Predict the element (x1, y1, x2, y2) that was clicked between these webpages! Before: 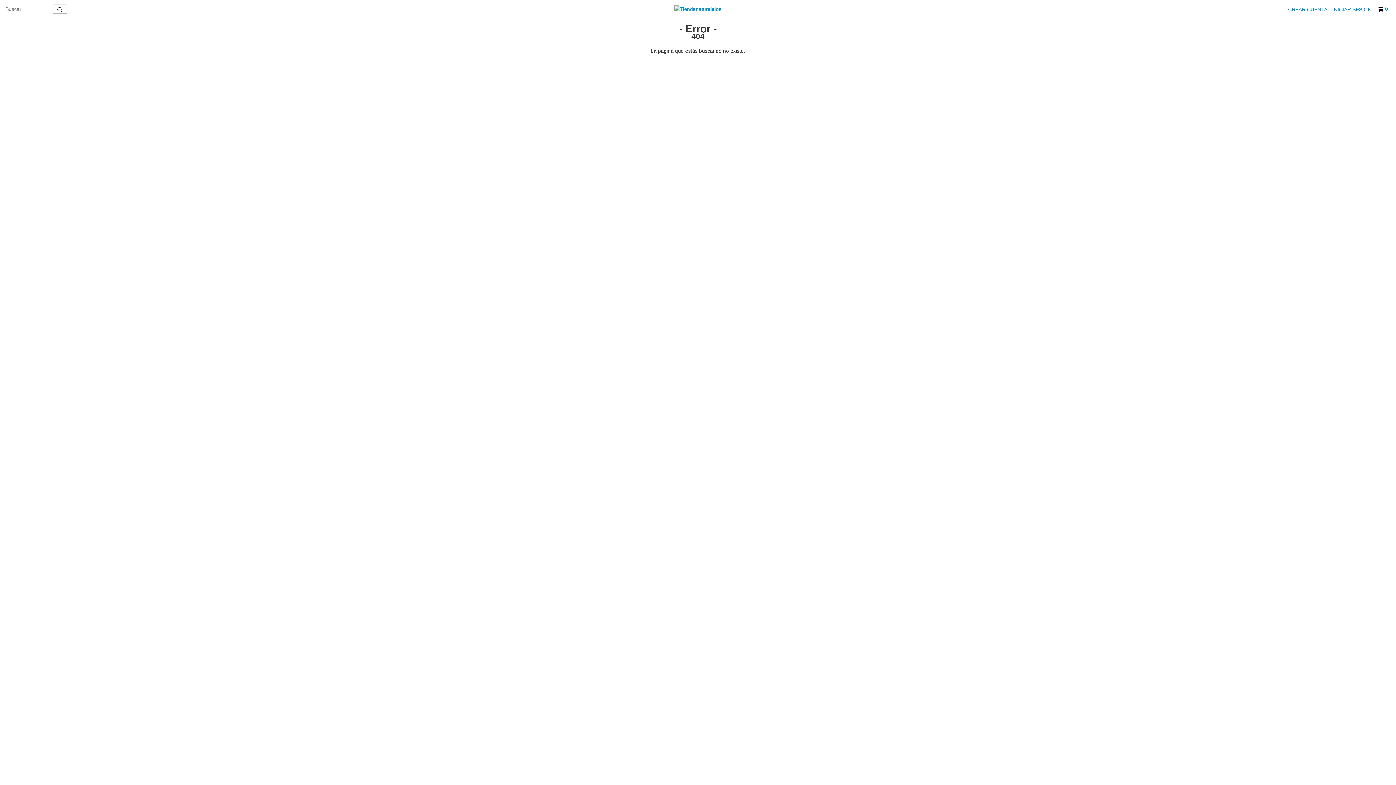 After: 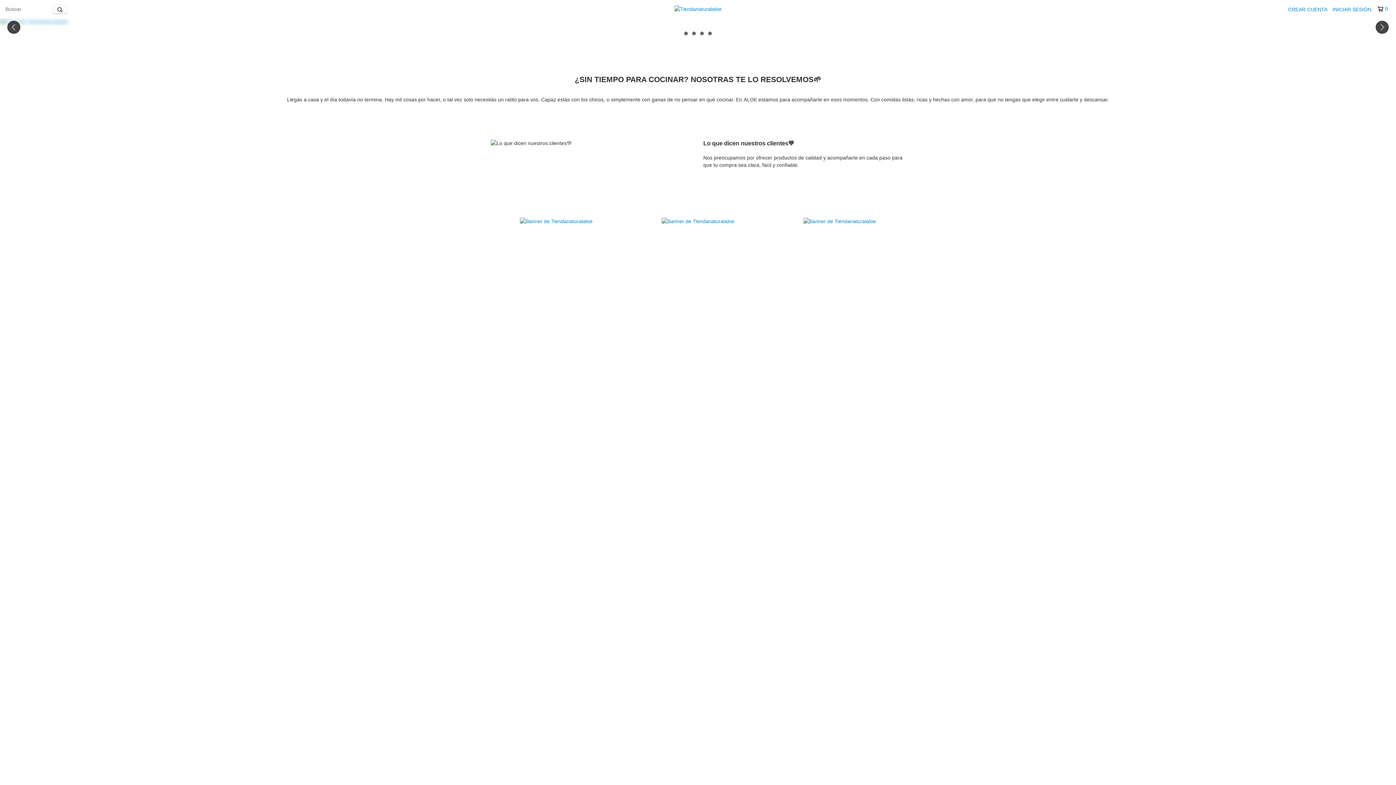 Action: bbox: (674, 5, 721, 11)